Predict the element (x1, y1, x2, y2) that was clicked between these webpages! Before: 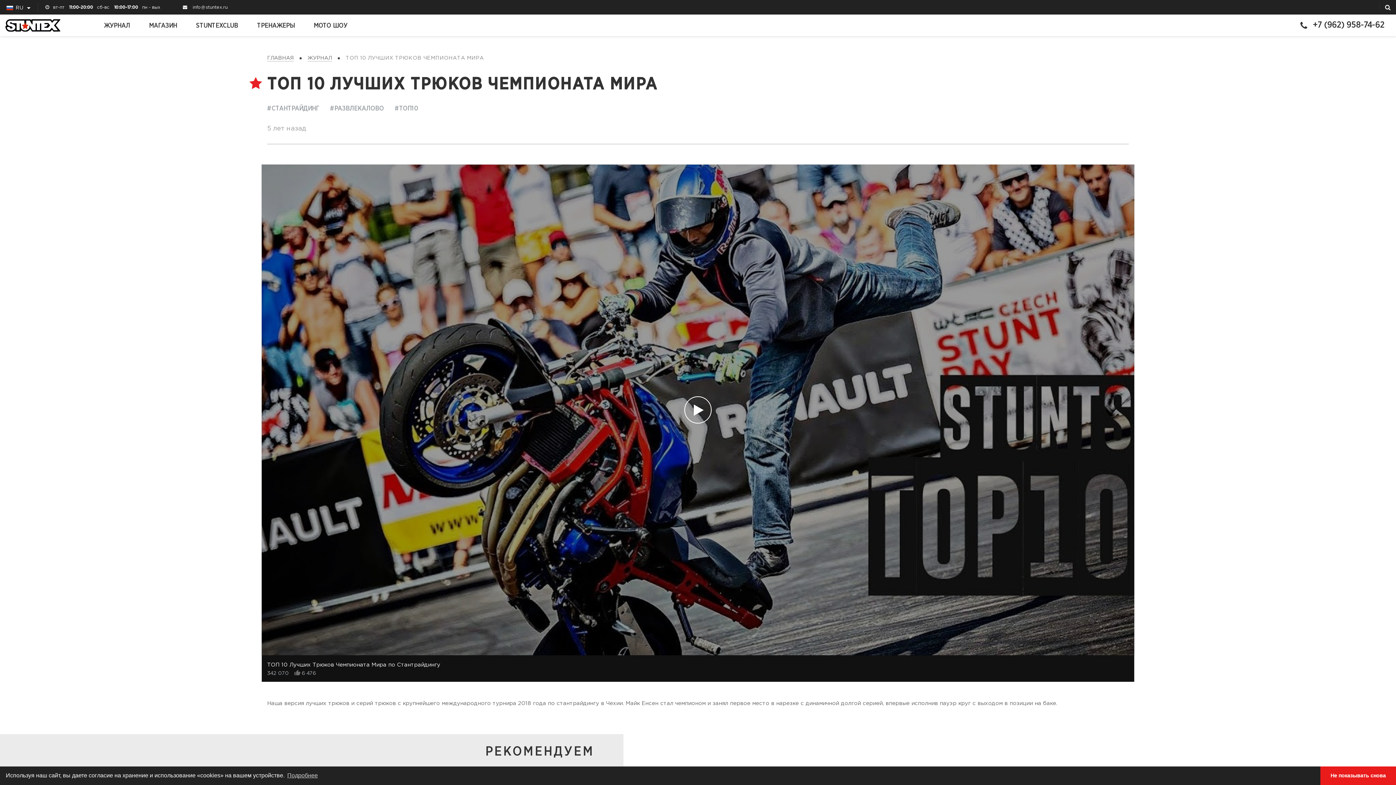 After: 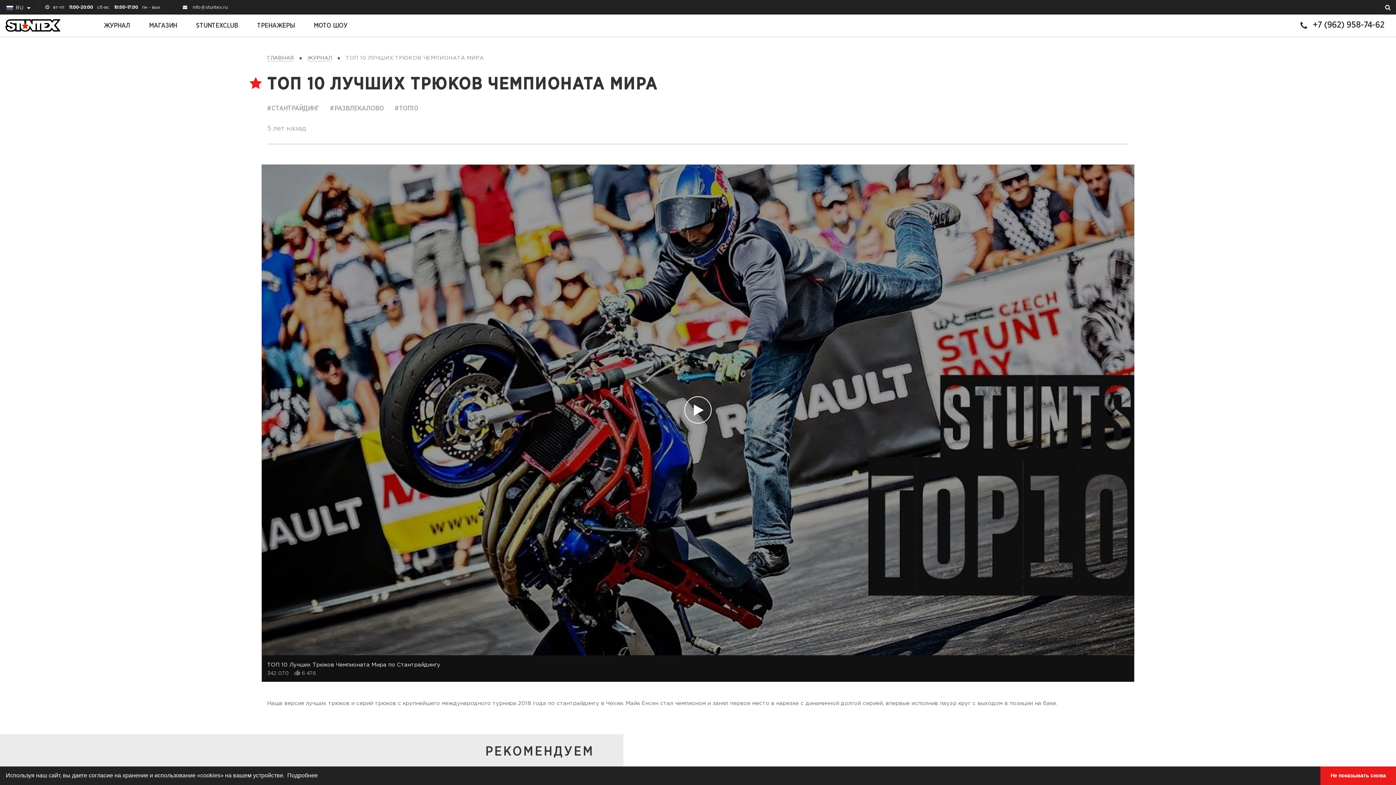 Action: label: learn more about cookies bbox: (286, 770, 319, 781)